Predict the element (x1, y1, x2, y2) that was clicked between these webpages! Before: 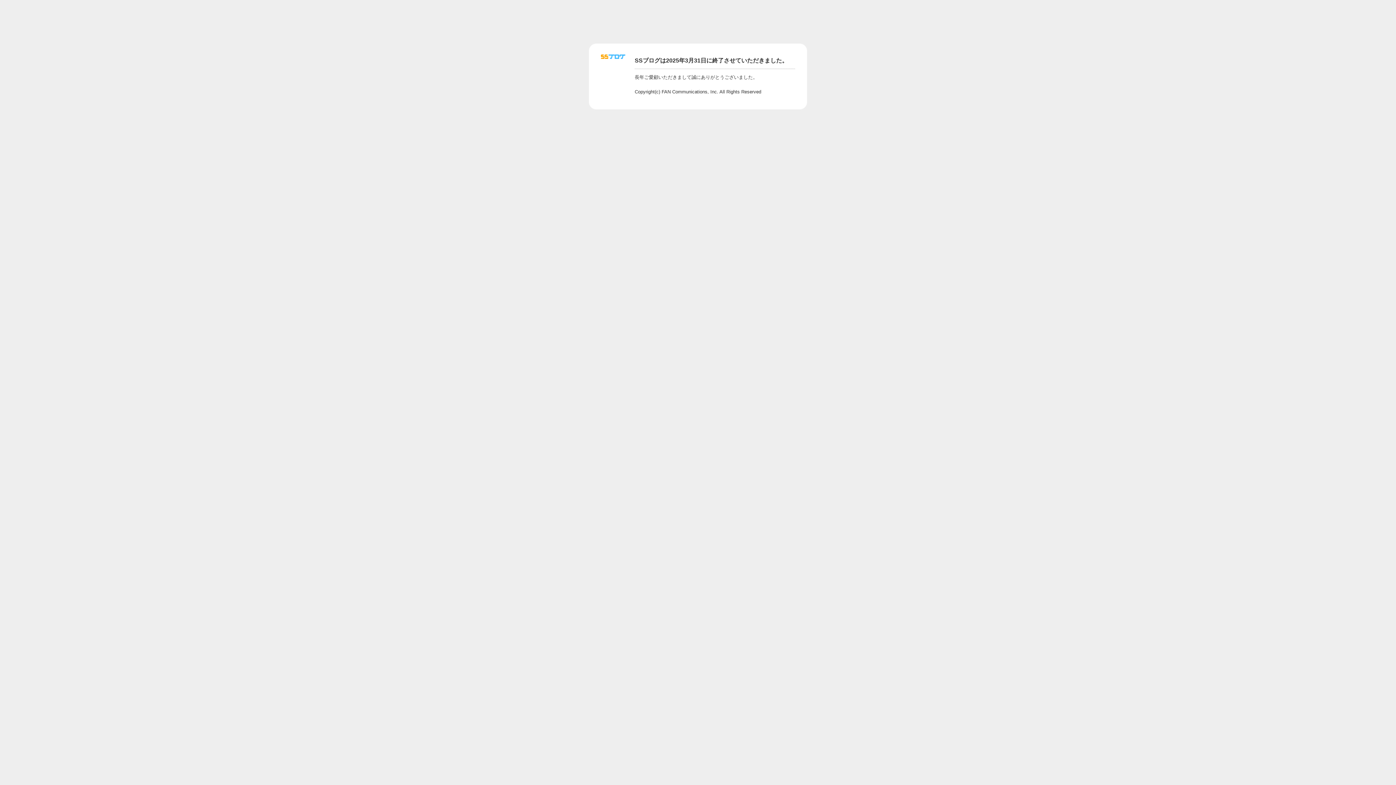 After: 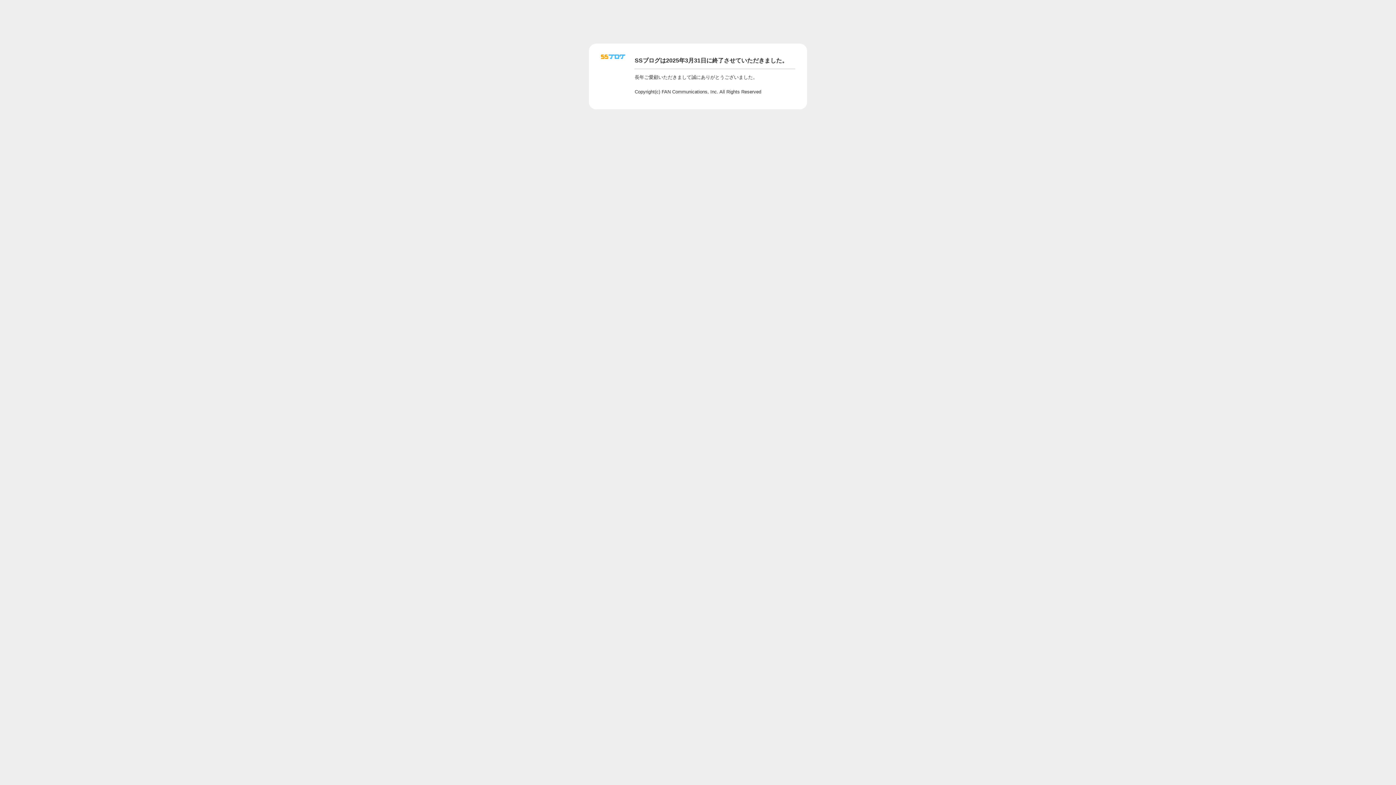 Action: bbox: (601, 56, 625, 62)